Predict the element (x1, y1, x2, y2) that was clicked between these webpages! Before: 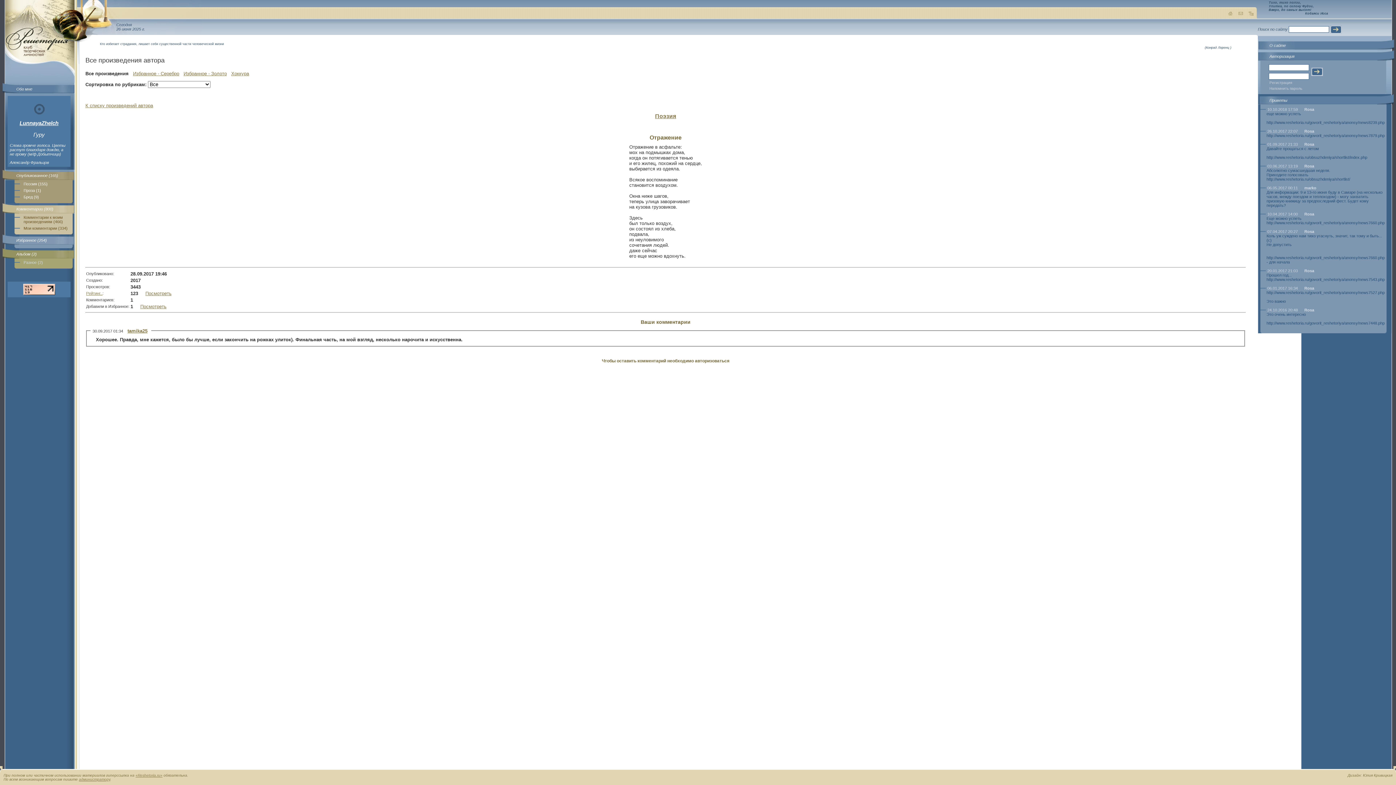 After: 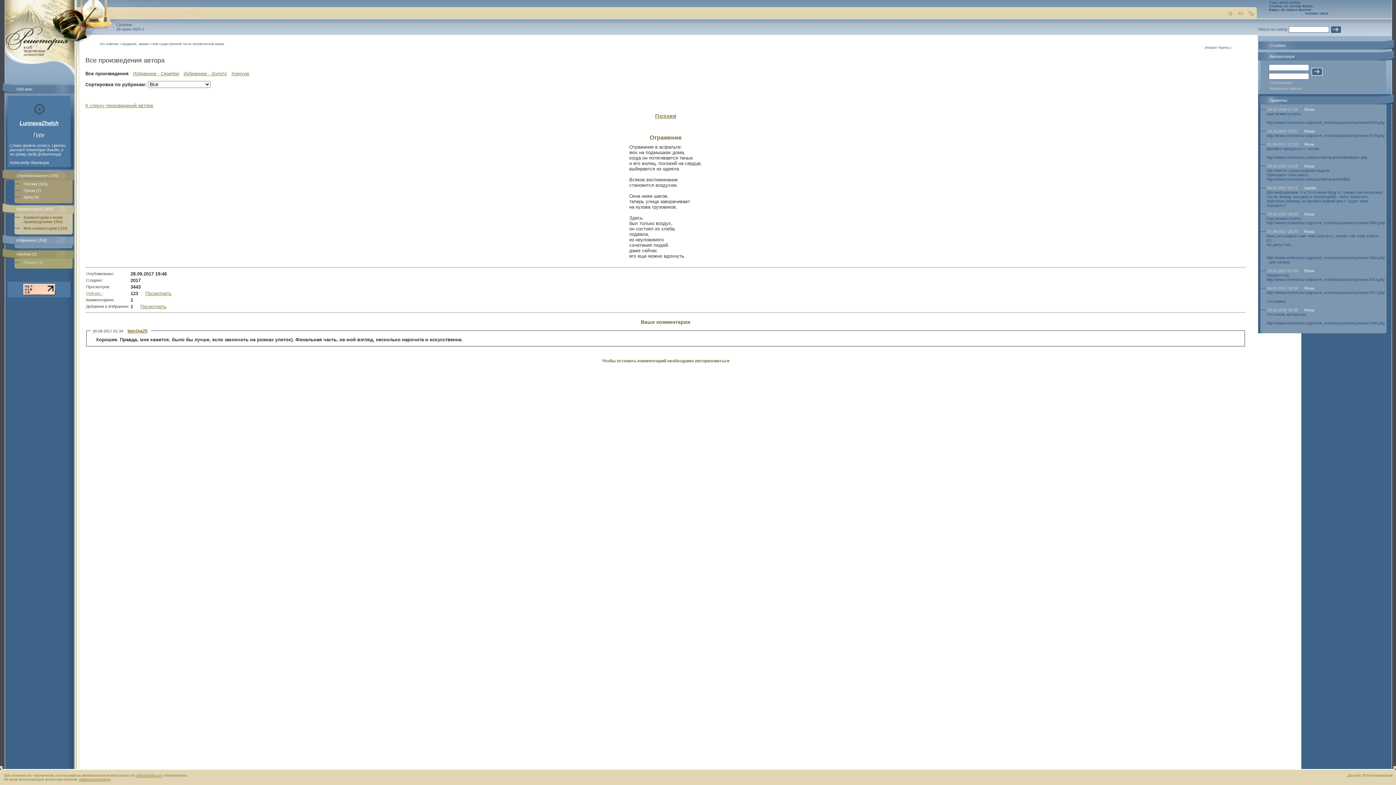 Action: bbox: (1299, 212, 1317, 218) label: Rosa